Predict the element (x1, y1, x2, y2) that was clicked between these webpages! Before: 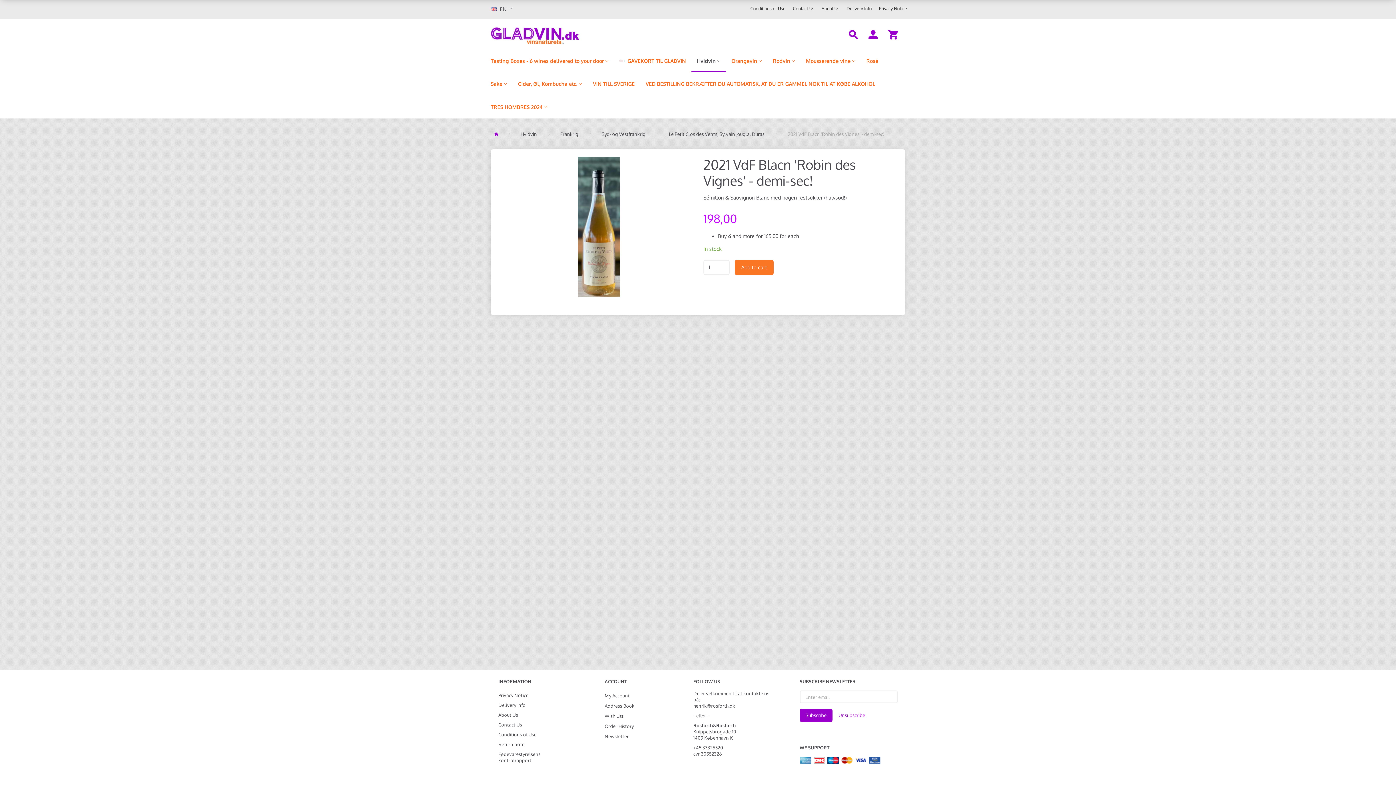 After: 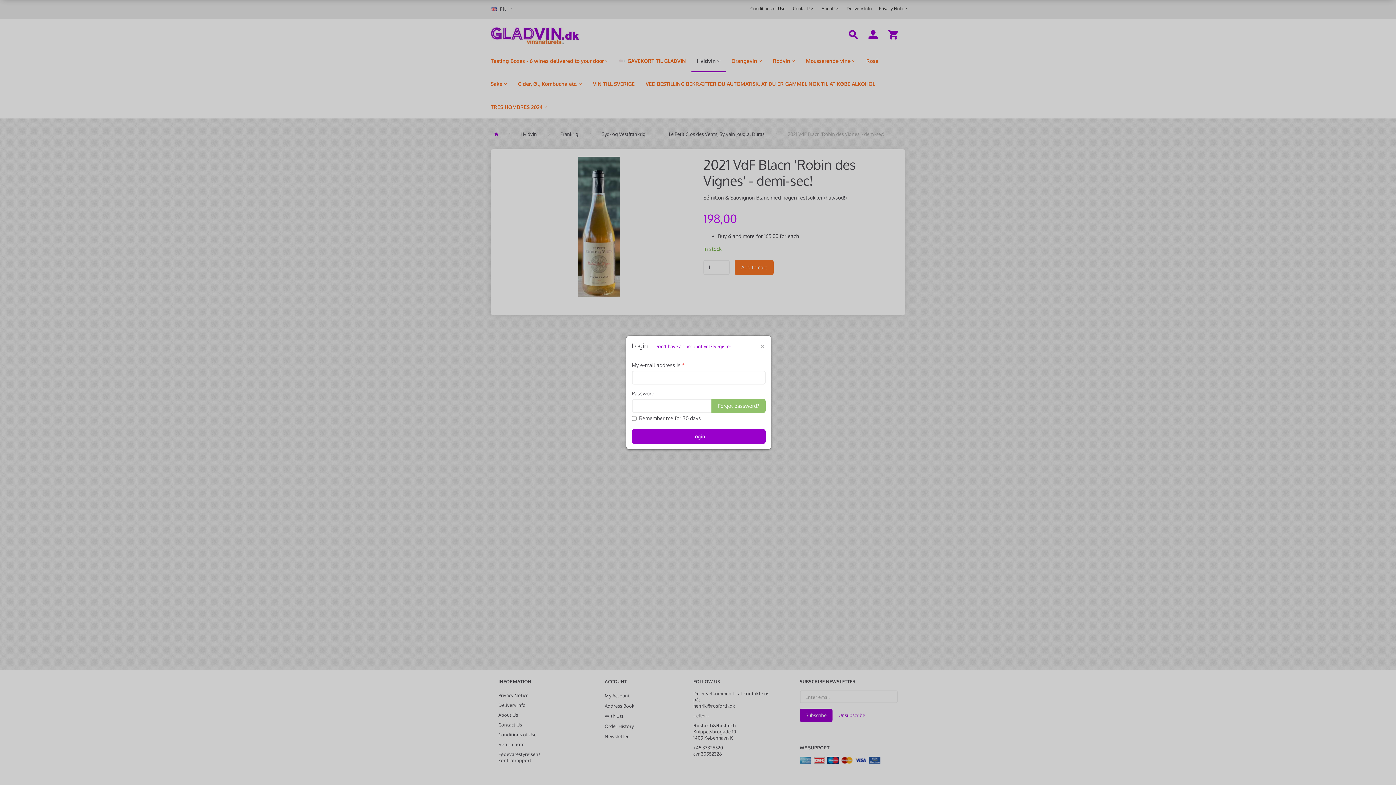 Action: bbox: (863, 19, 882, 49)